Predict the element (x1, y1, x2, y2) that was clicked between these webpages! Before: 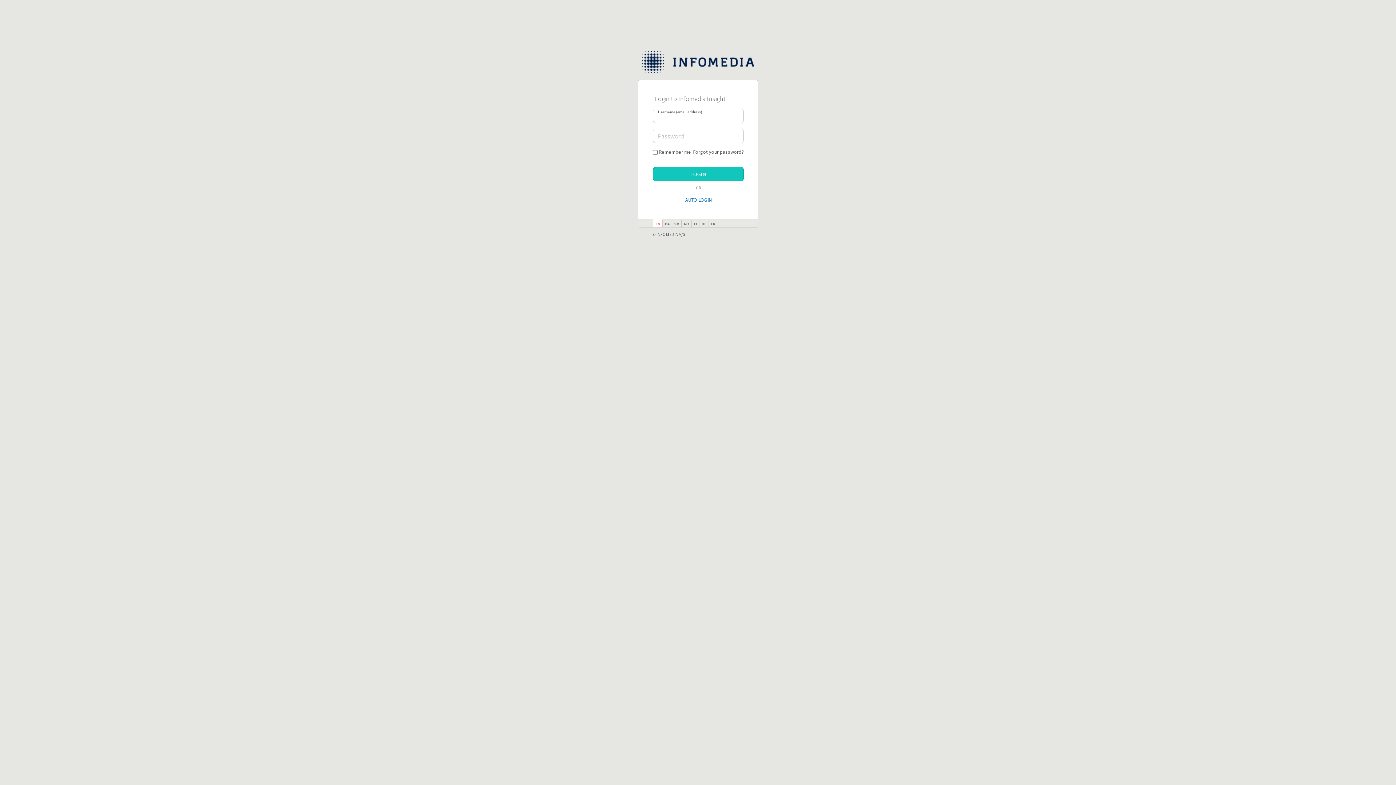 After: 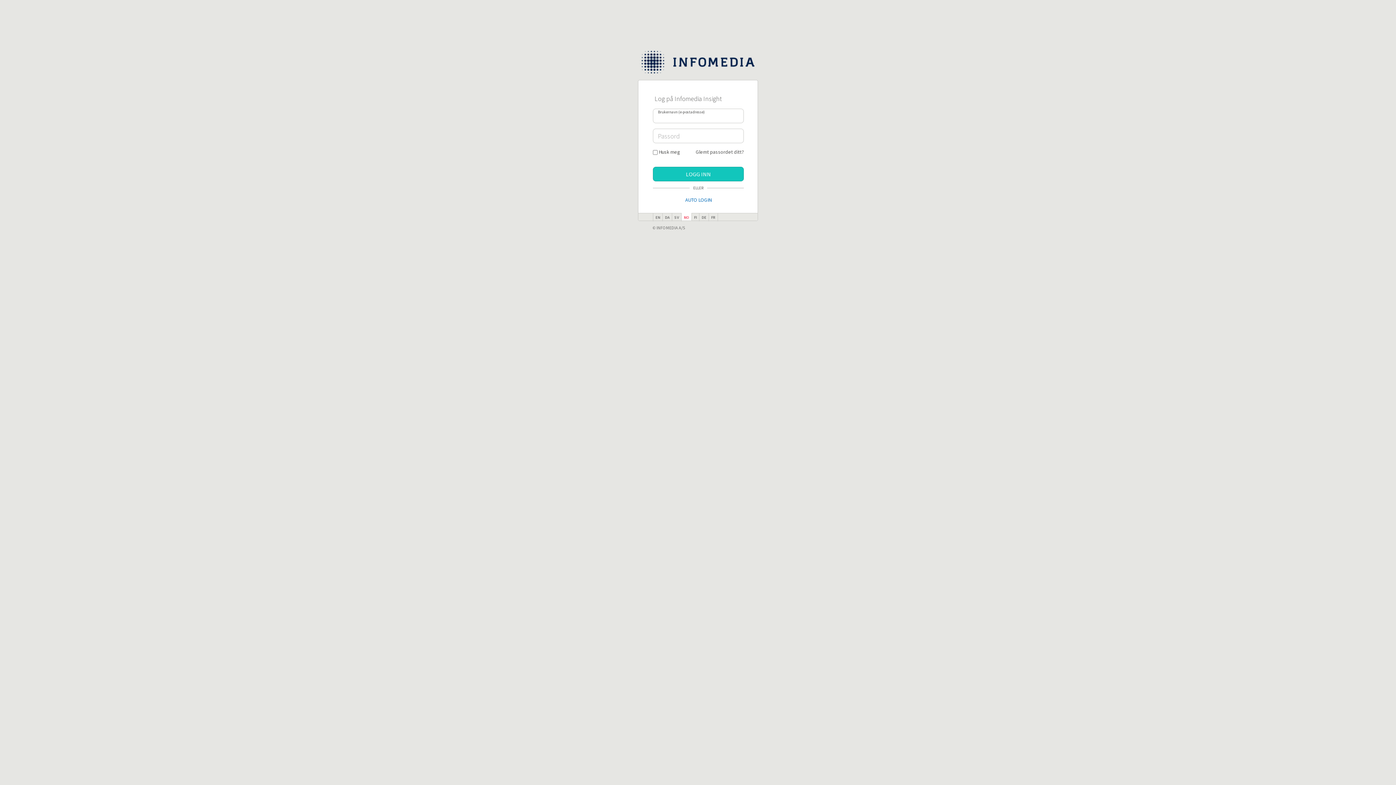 Action: label: NO bbox: (681, 220, 692, 228)